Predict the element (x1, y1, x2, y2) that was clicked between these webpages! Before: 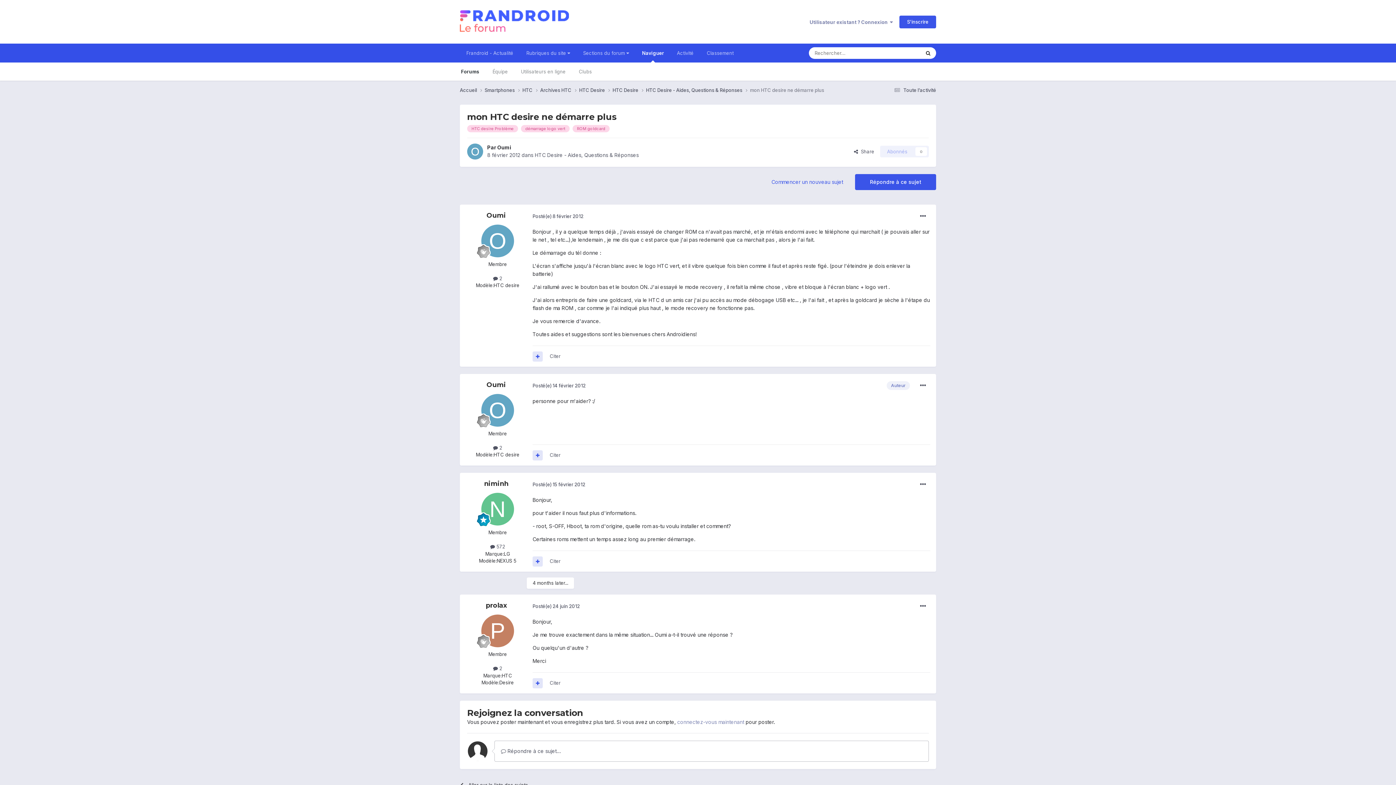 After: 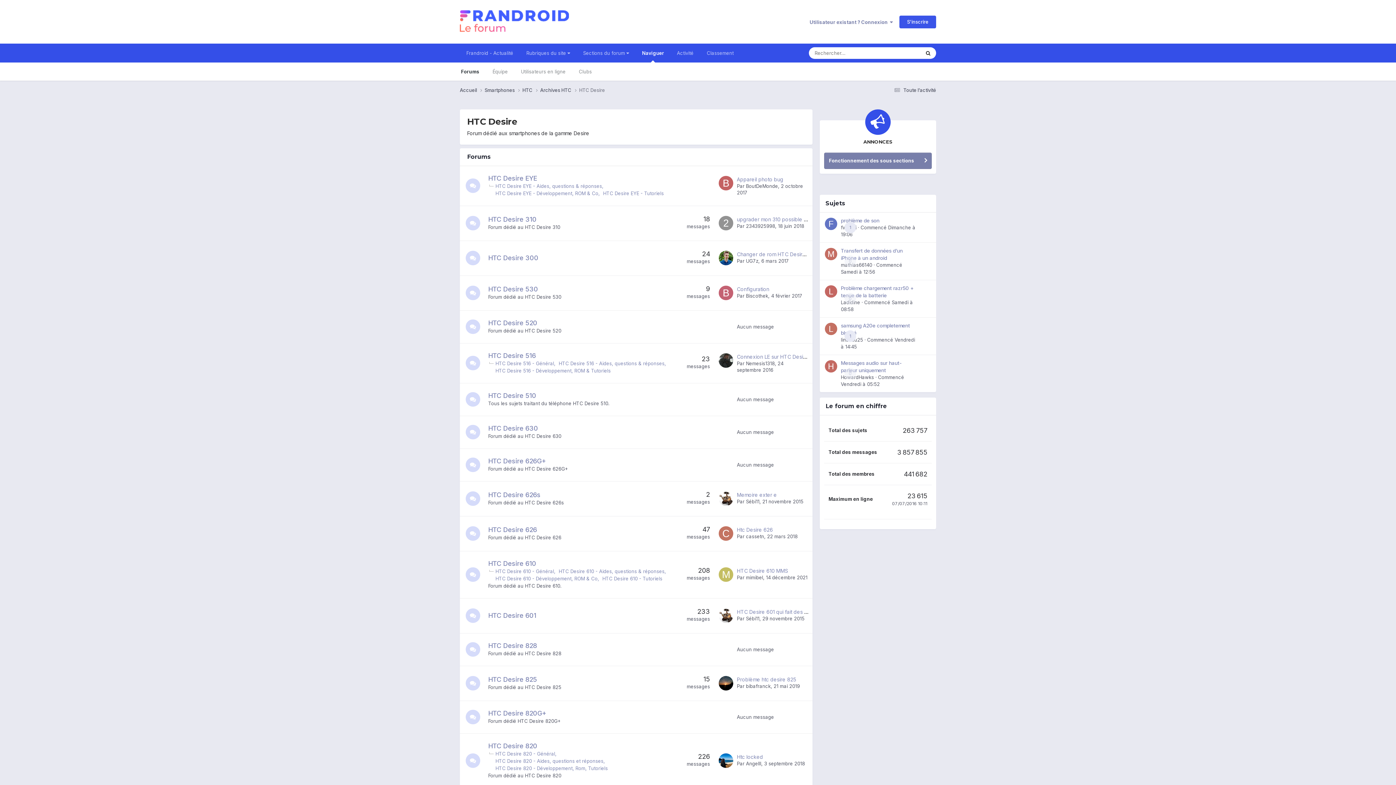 Action: label: HTC Desire  bbox: (579, 86, 612, 93)